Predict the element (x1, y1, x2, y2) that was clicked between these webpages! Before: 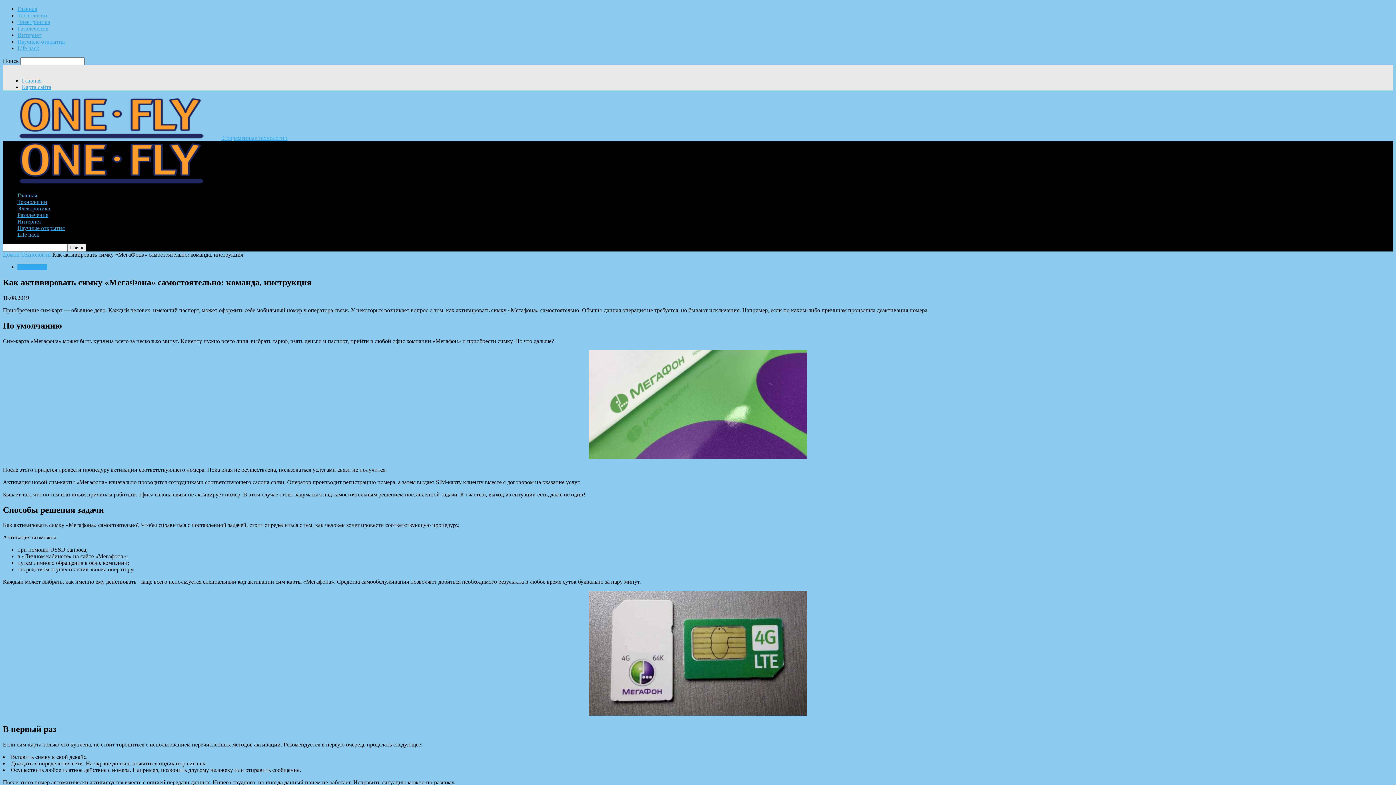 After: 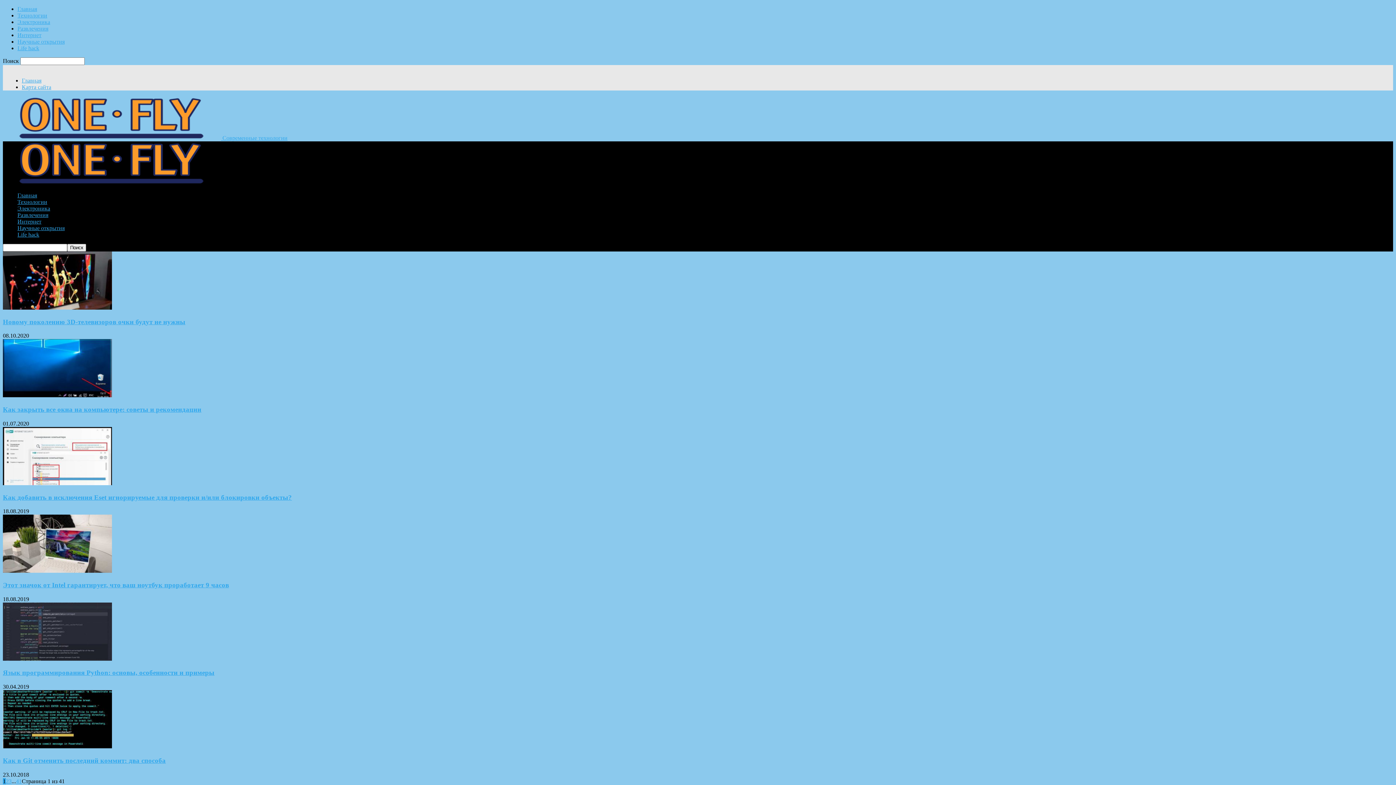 Action: label: Электроника bbox: (17, 18, 50, 25)